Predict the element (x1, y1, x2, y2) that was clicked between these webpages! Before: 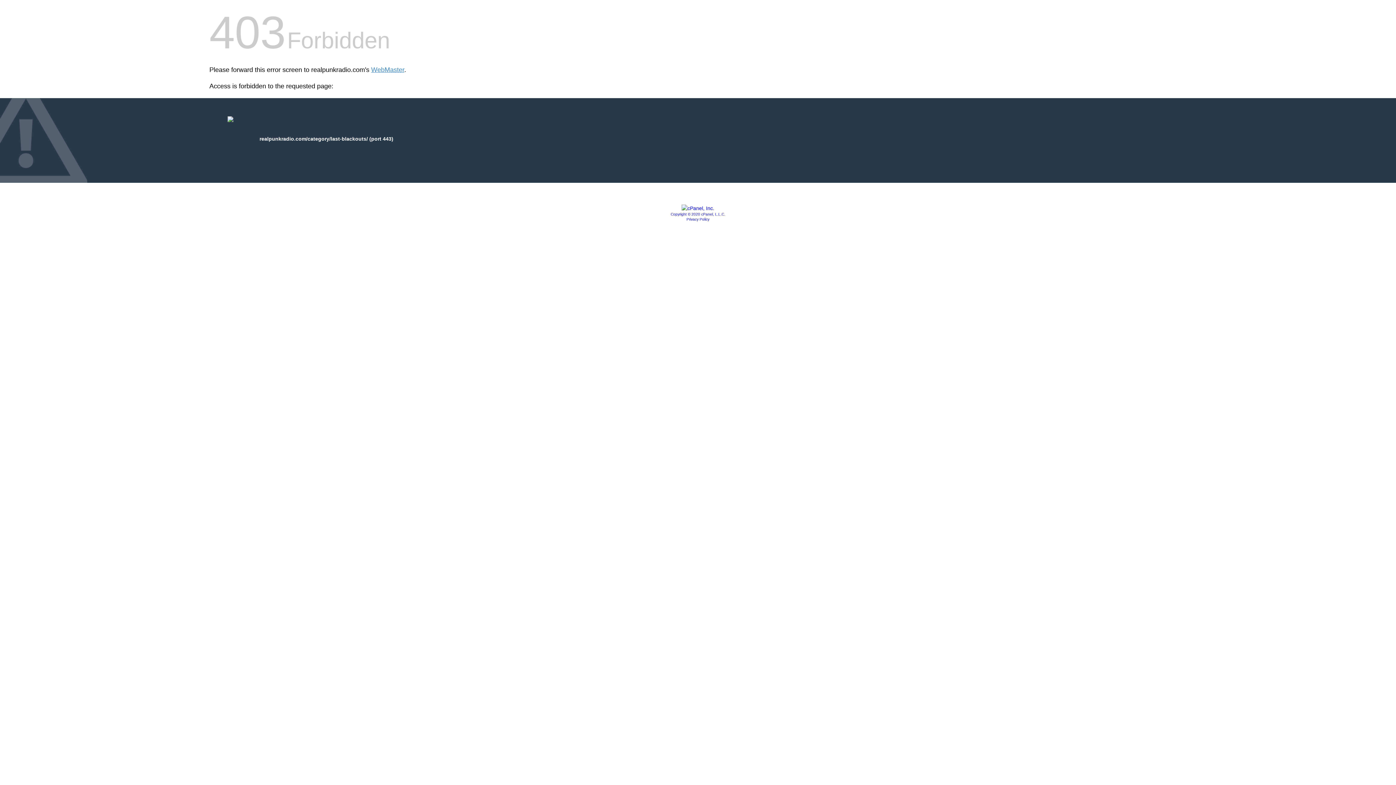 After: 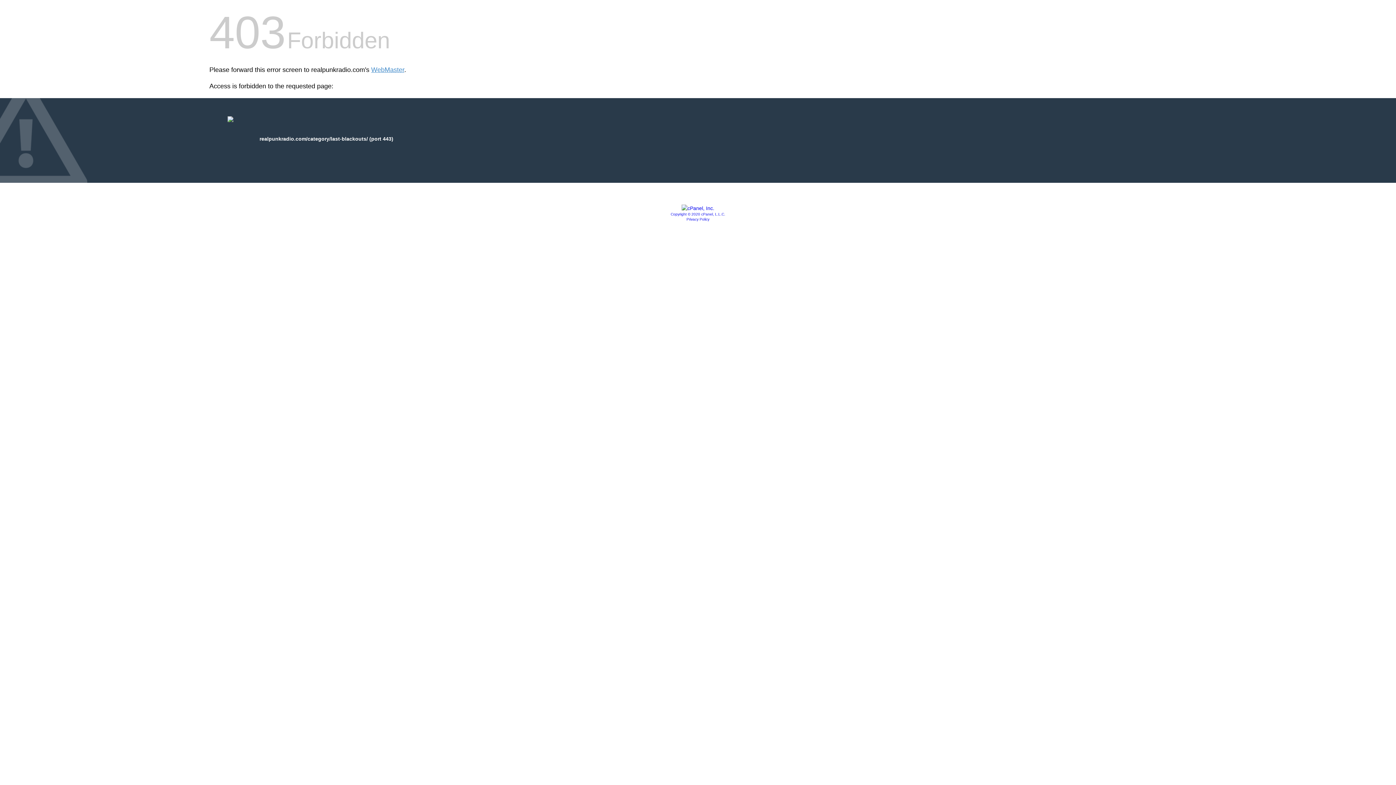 Action: label: Privacy Policy bbox: (686, 217, 709, 221)